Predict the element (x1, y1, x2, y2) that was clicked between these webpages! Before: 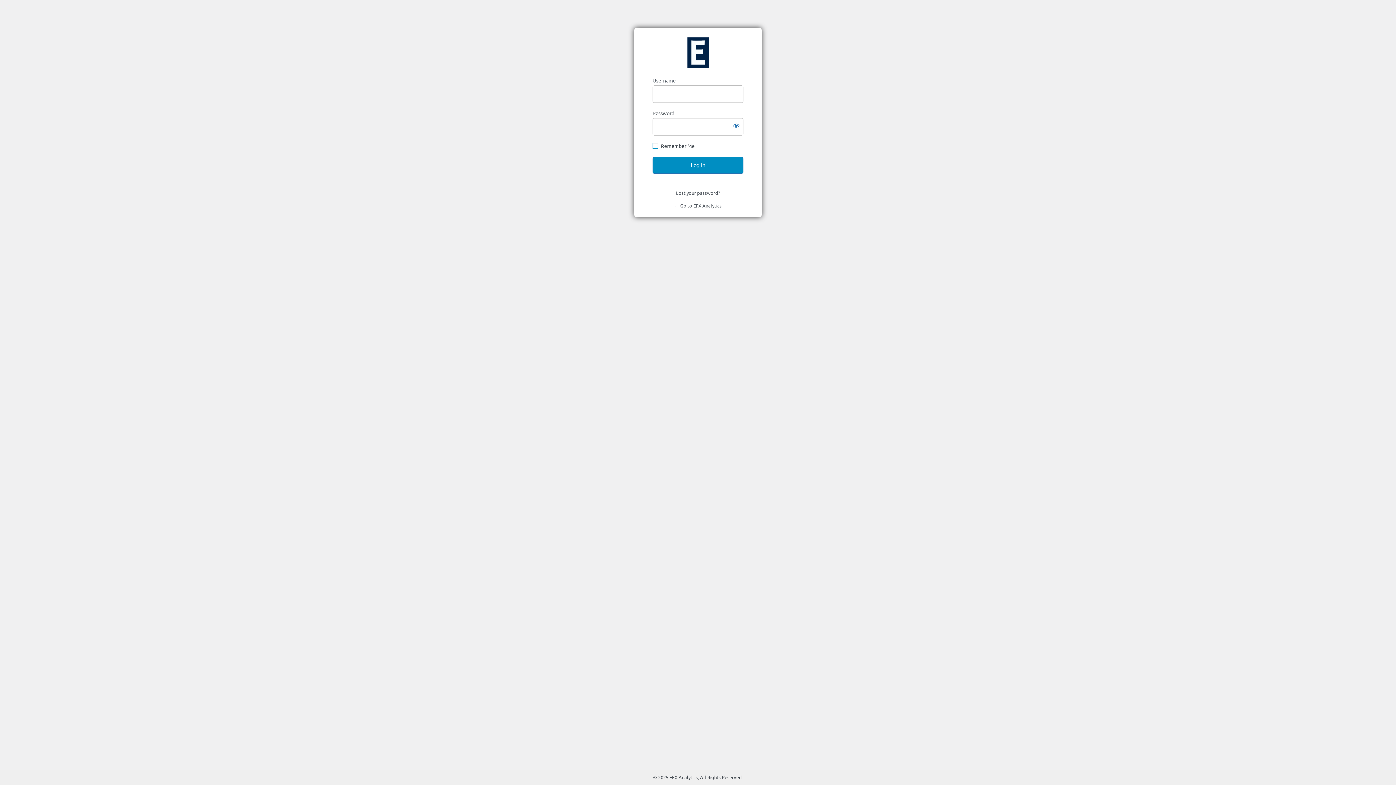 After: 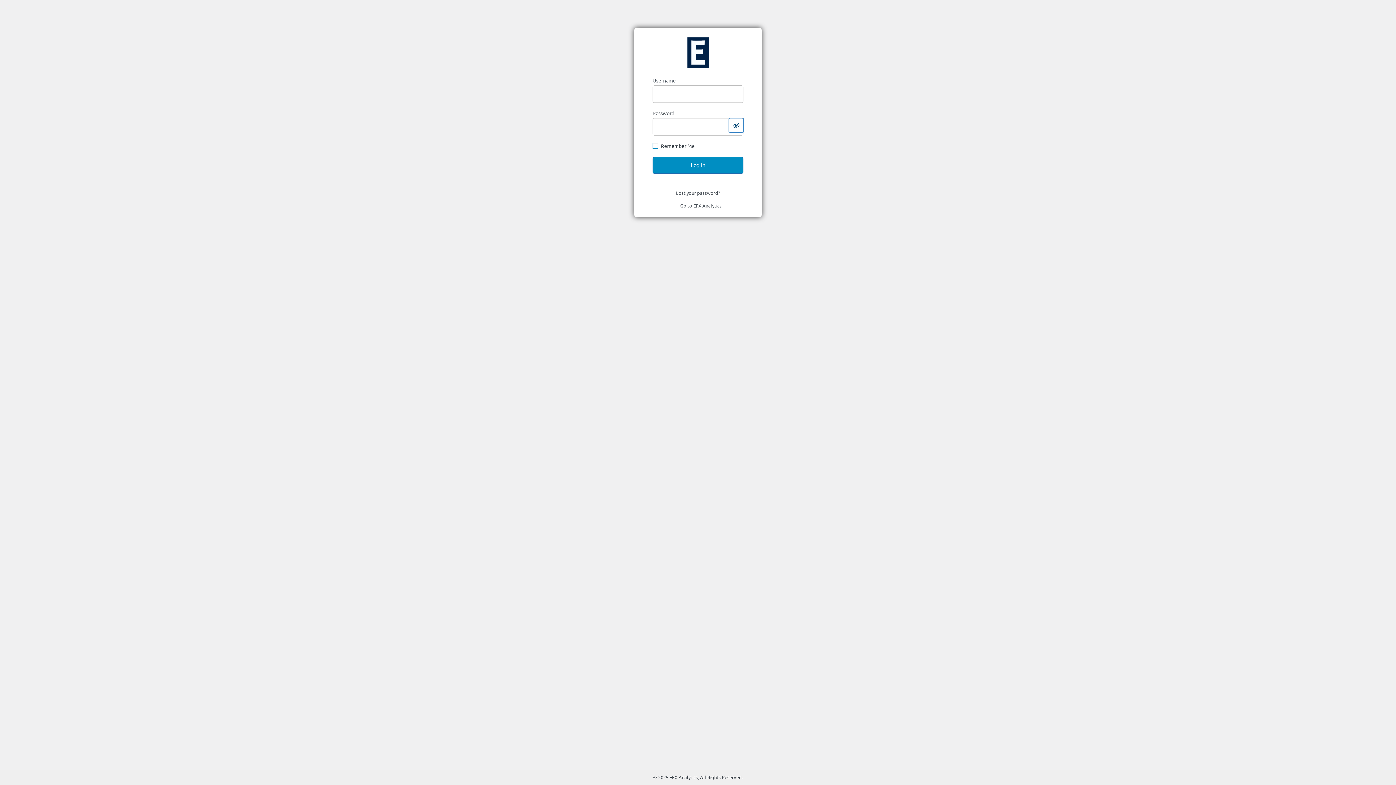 Action: bbox: (729, 118, 743, 132) label: Show password